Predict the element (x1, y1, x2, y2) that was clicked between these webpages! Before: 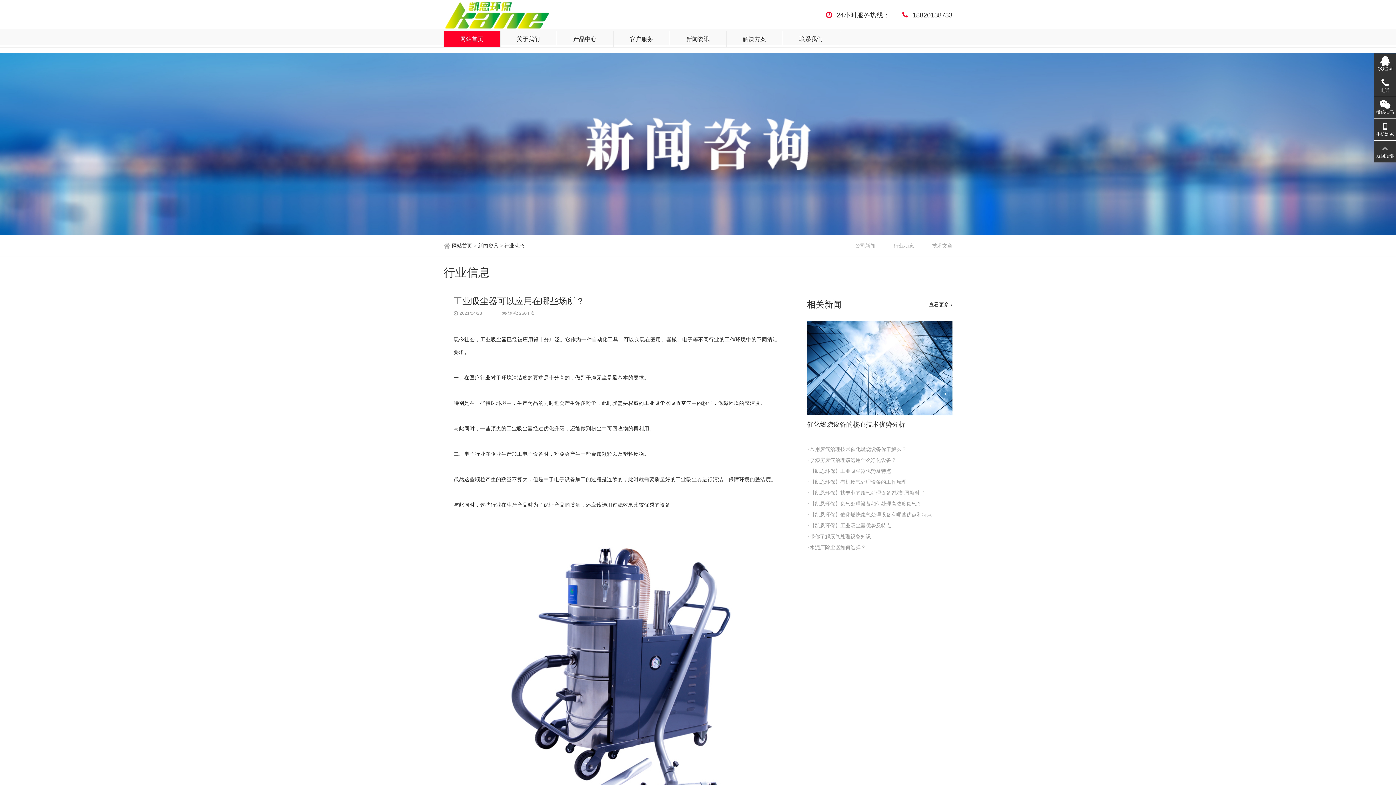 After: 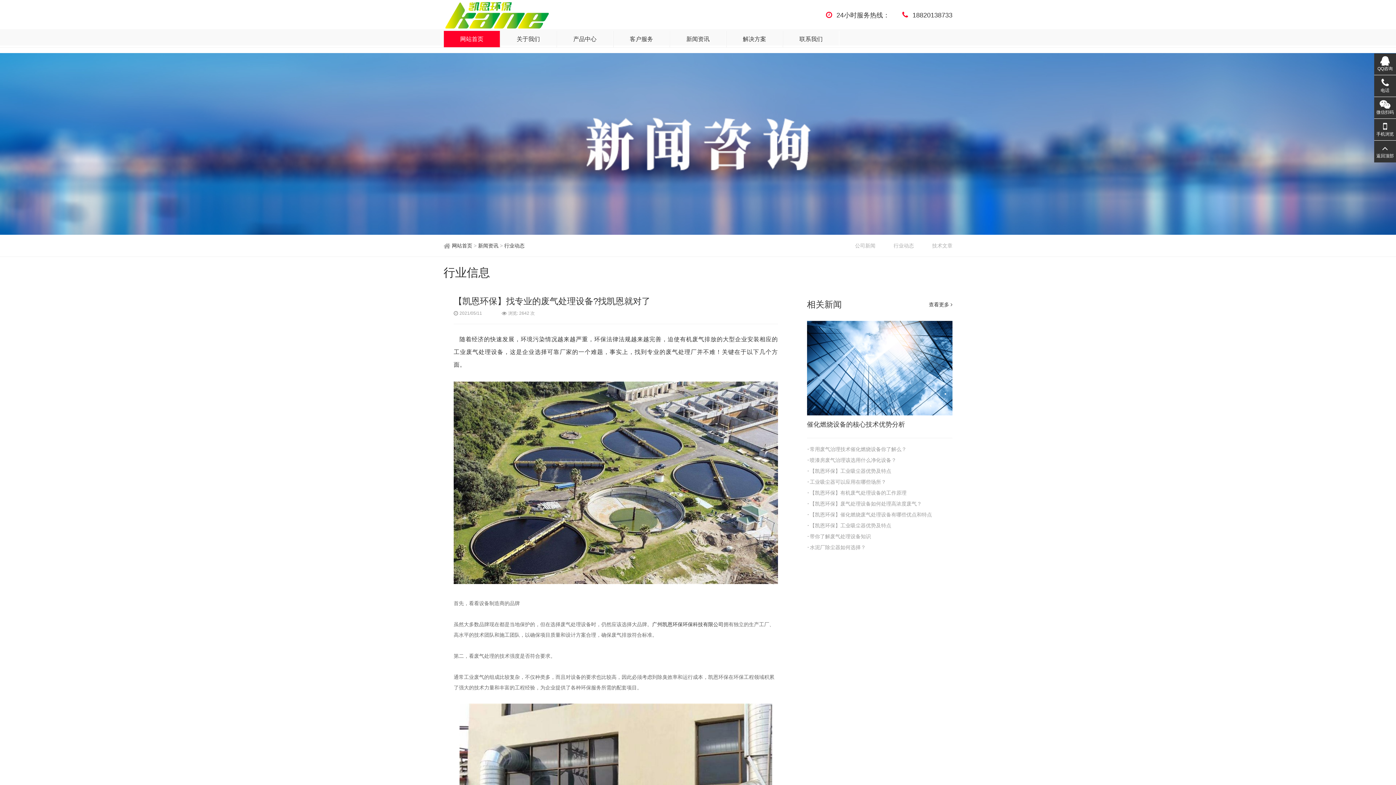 Action: label: 【凯恩环保】找专业的废气处理设备?找凯恩就对了 bbox: (807, 487, 952, 498)